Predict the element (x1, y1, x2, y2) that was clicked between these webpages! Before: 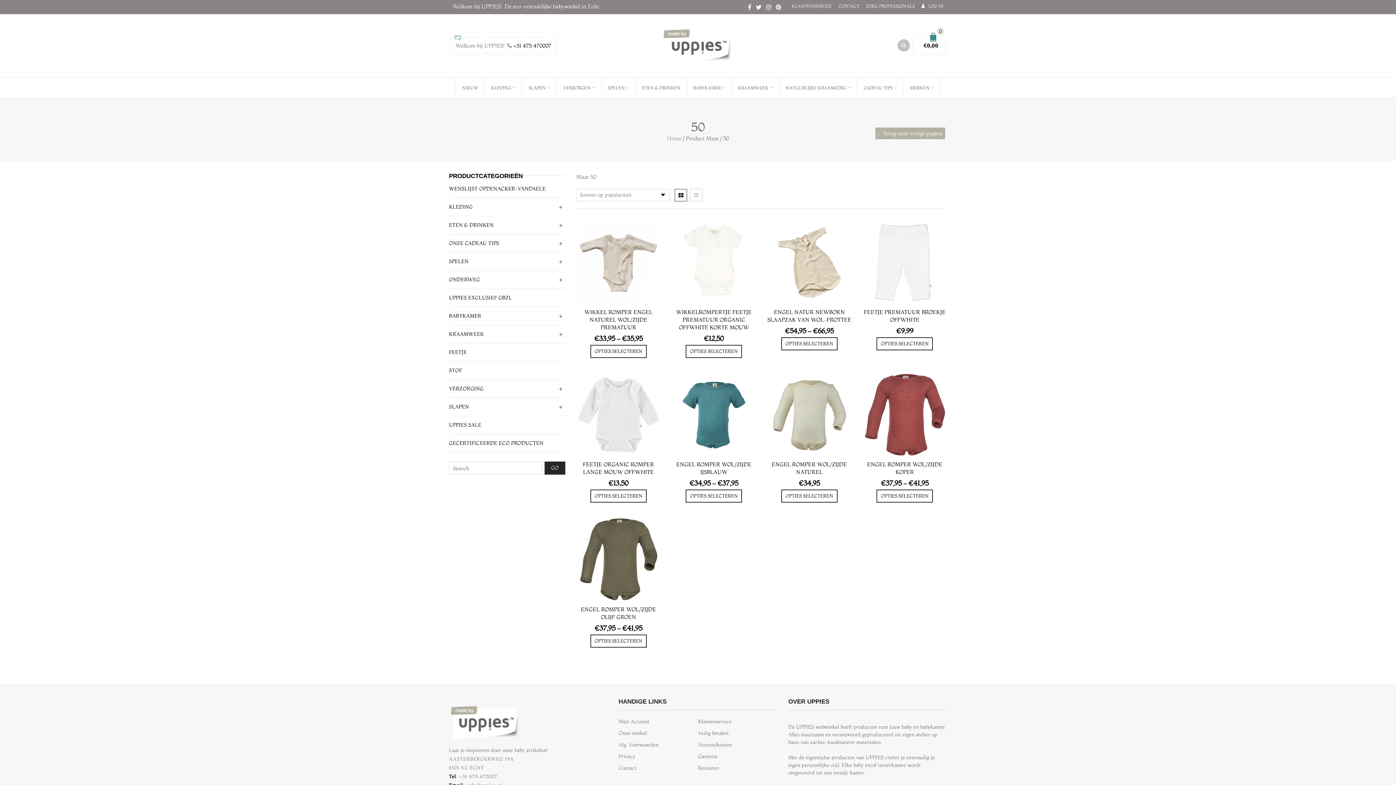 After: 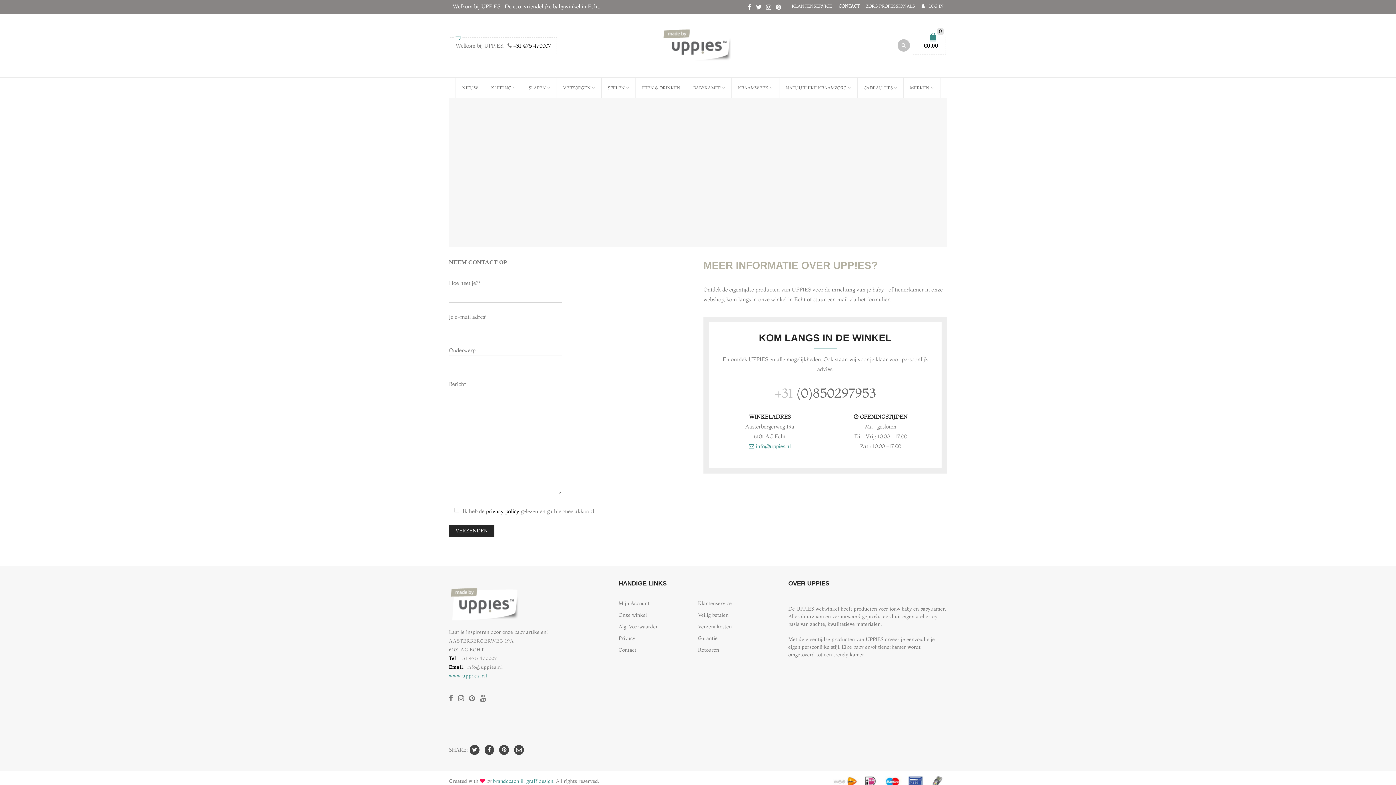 Action: bbox: (618, 765, 636, 771) label: Contact